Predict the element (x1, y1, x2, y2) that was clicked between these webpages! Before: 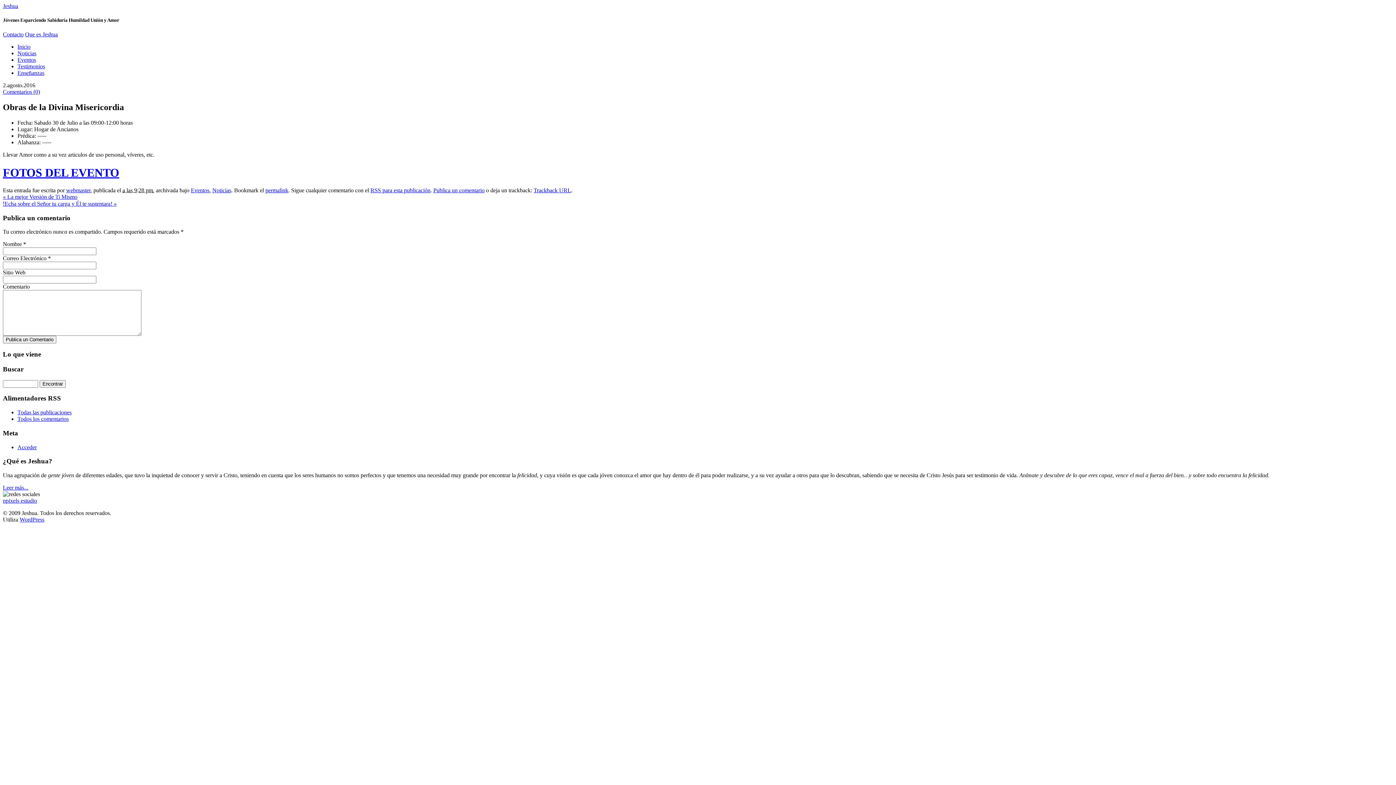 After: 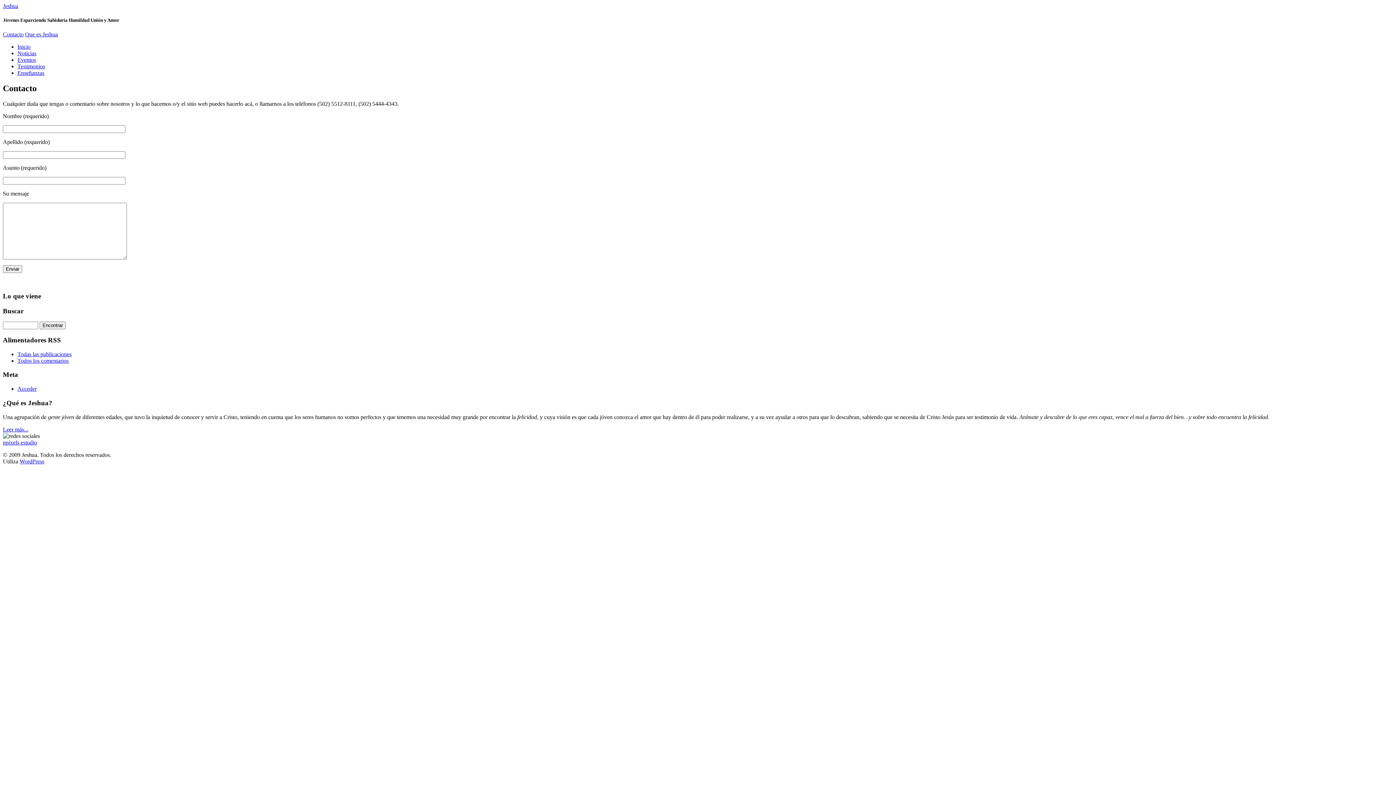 Action: label: Contacto bbox: (2, 31, 23, 37)